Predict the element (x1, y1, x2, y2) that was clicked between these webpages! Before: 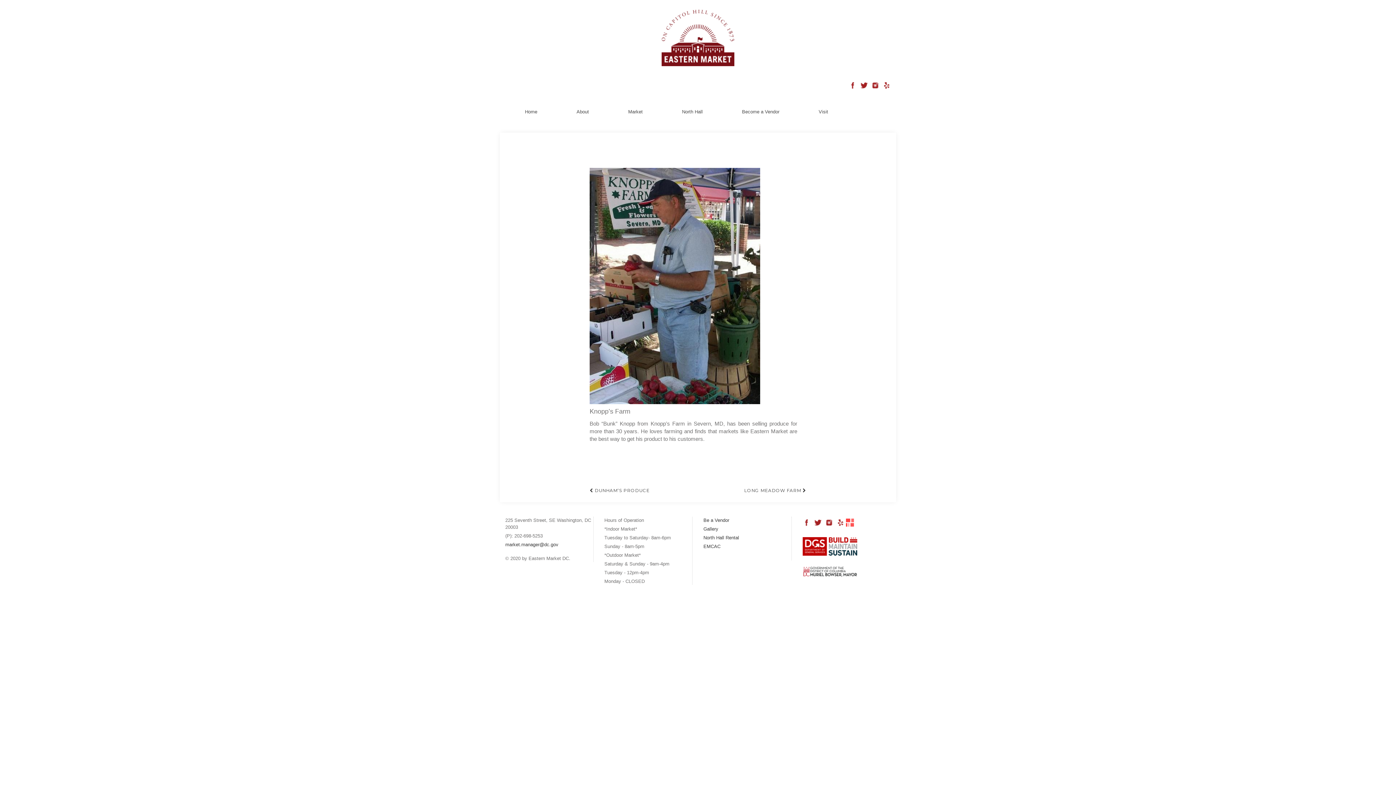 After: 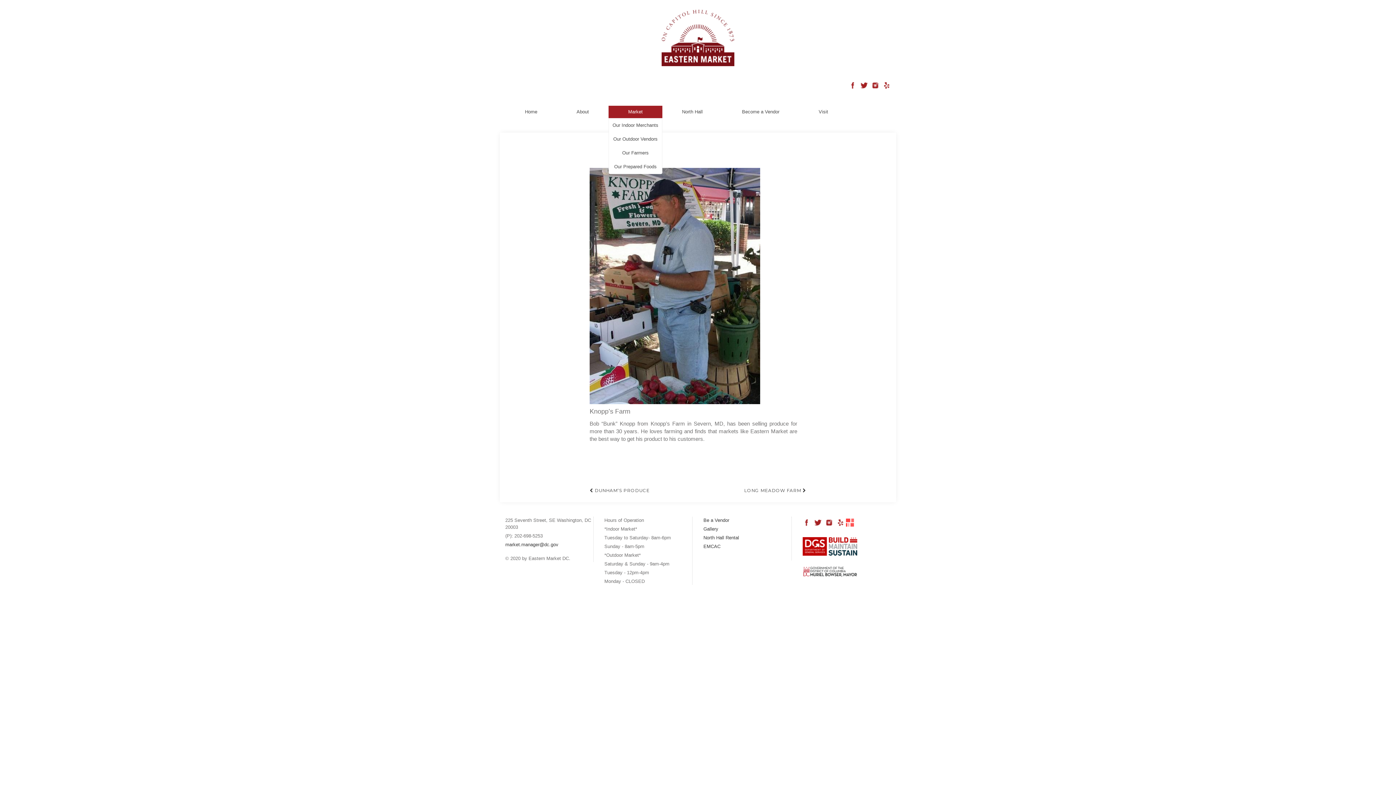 Action: bbox: (608, 105, 662, 118) label: Market